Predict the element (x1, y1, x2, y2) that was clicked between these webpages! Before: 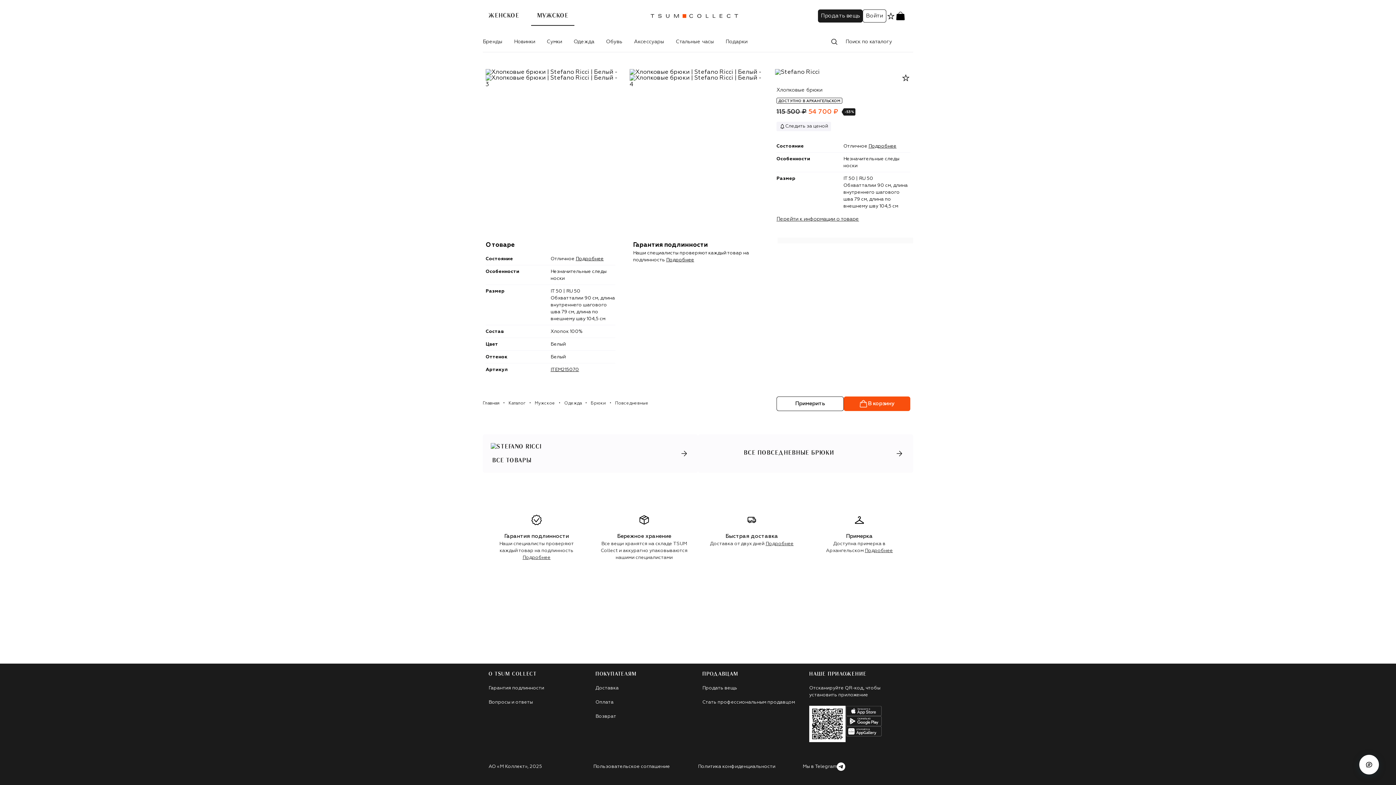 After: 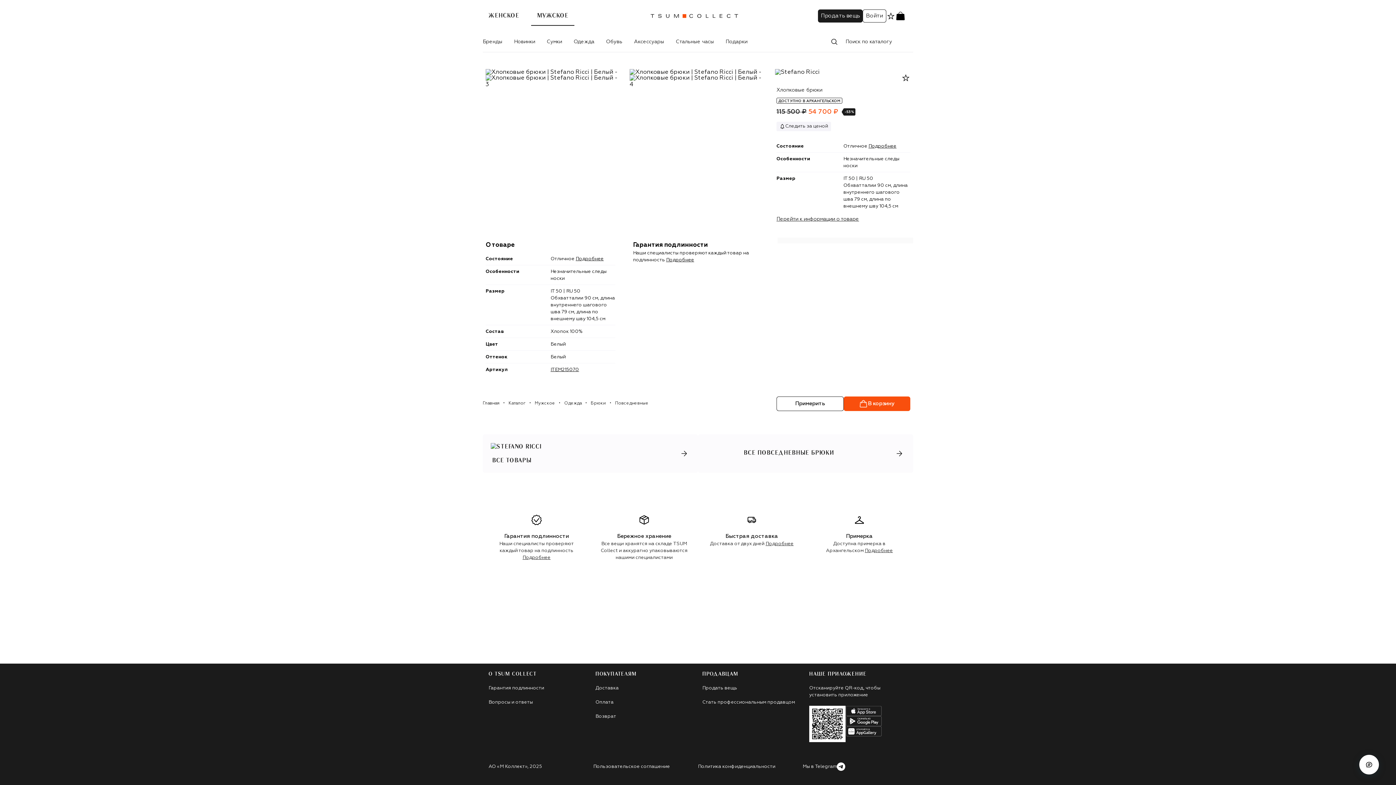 Action: bbox: (702, 686, 737, 690) label: Продать вещь